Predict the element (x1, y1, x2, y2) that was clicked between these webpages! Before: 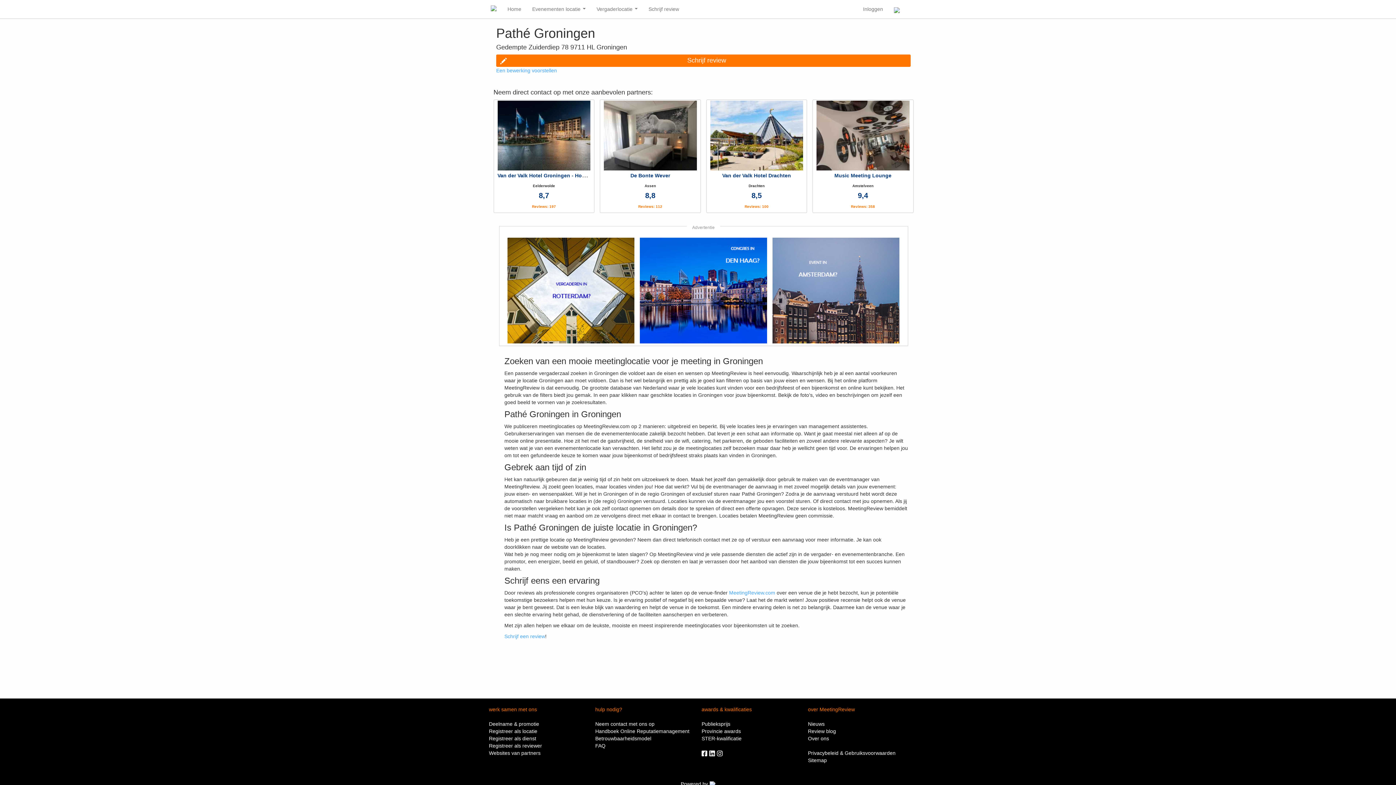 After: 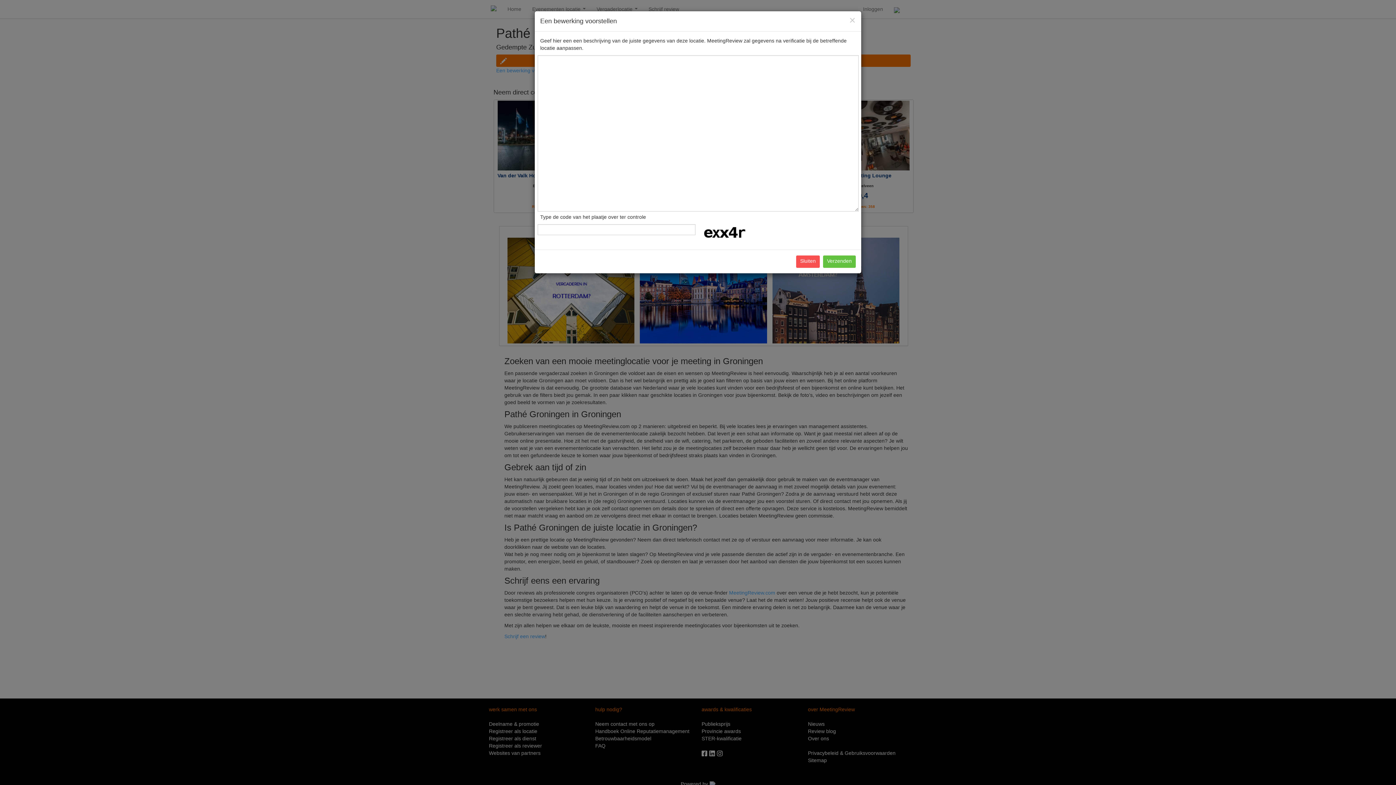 Action: bbox: (496, 67, 557, 73) label: Een bewerking voorstellen